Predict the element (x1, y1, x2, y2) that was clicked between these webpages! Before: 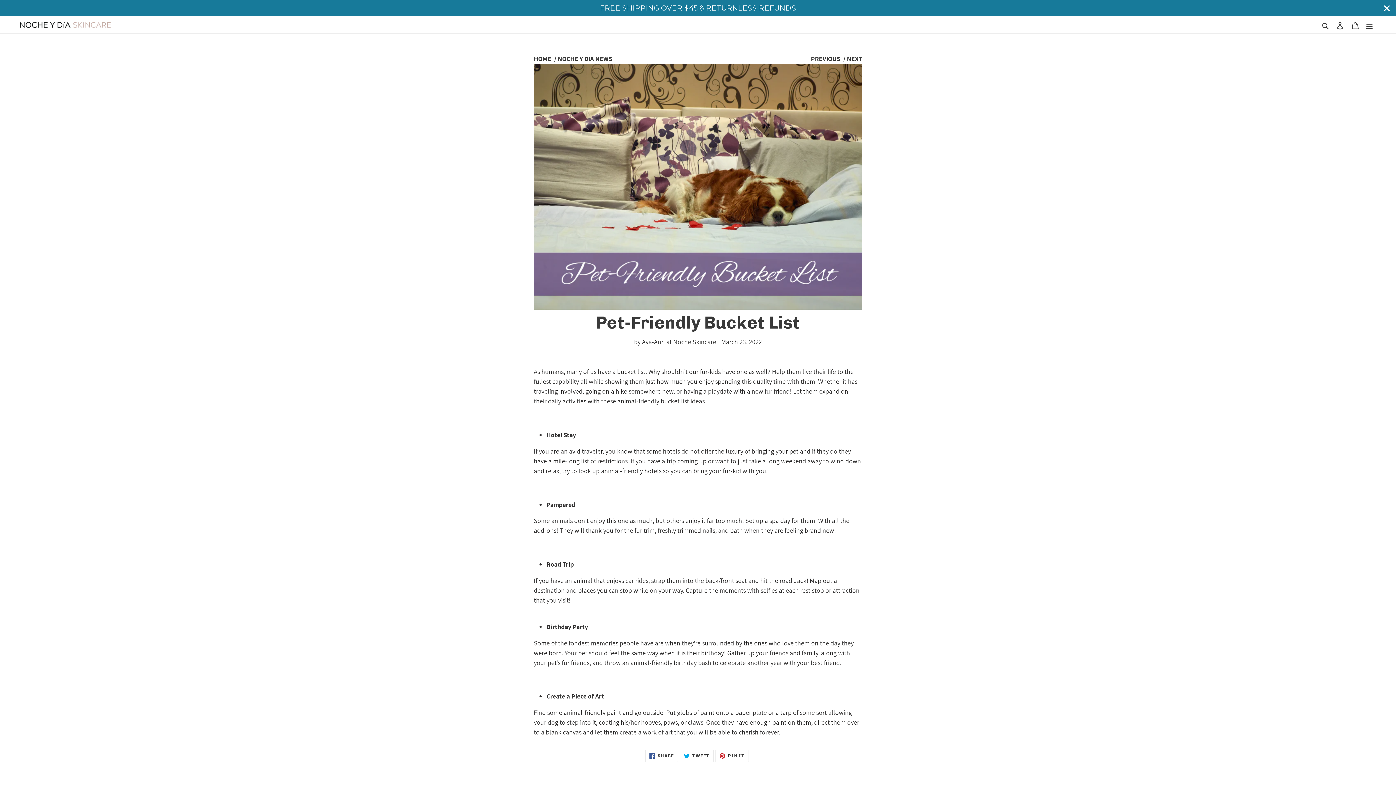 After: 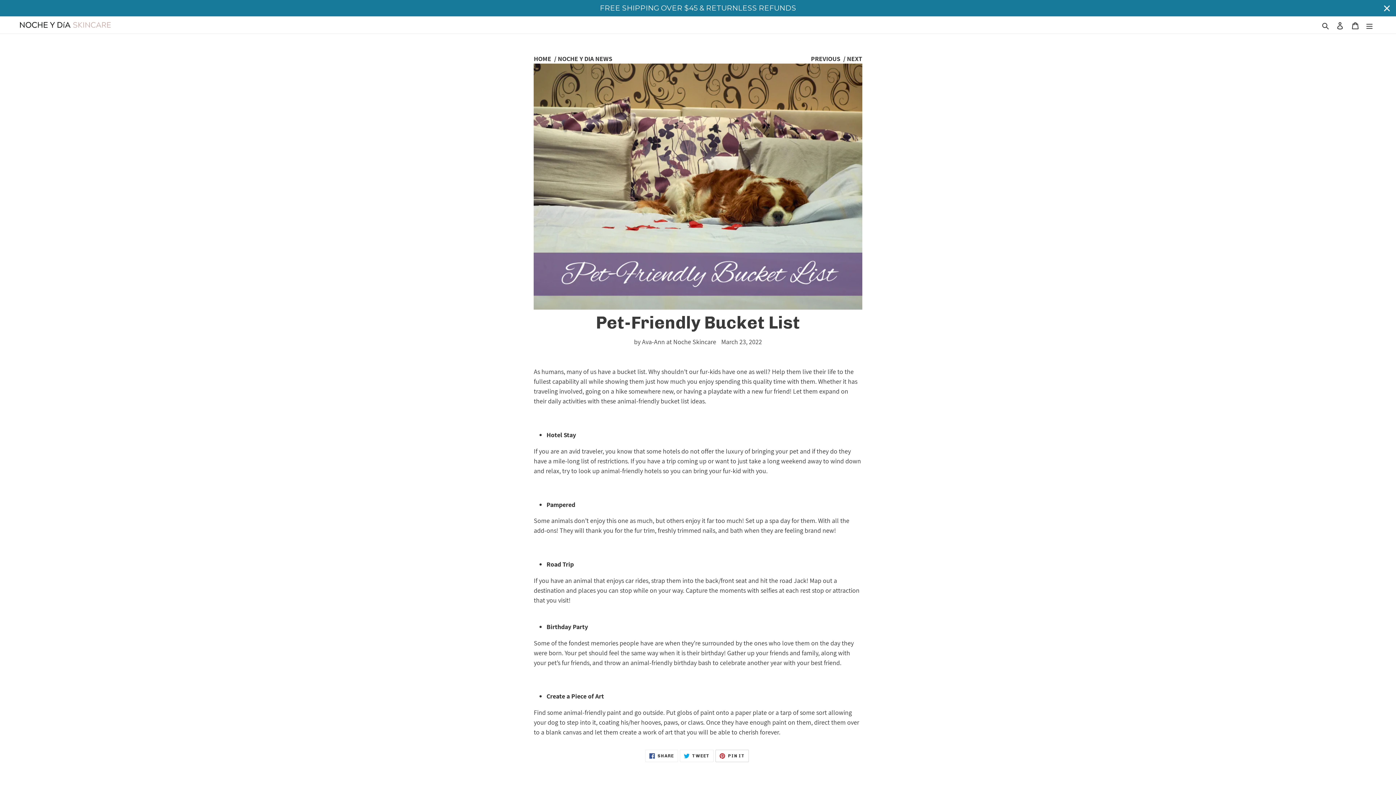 Action: bbox: (715, 750, 749, 762) label:  PIN IT
PIN ON PINTEREST